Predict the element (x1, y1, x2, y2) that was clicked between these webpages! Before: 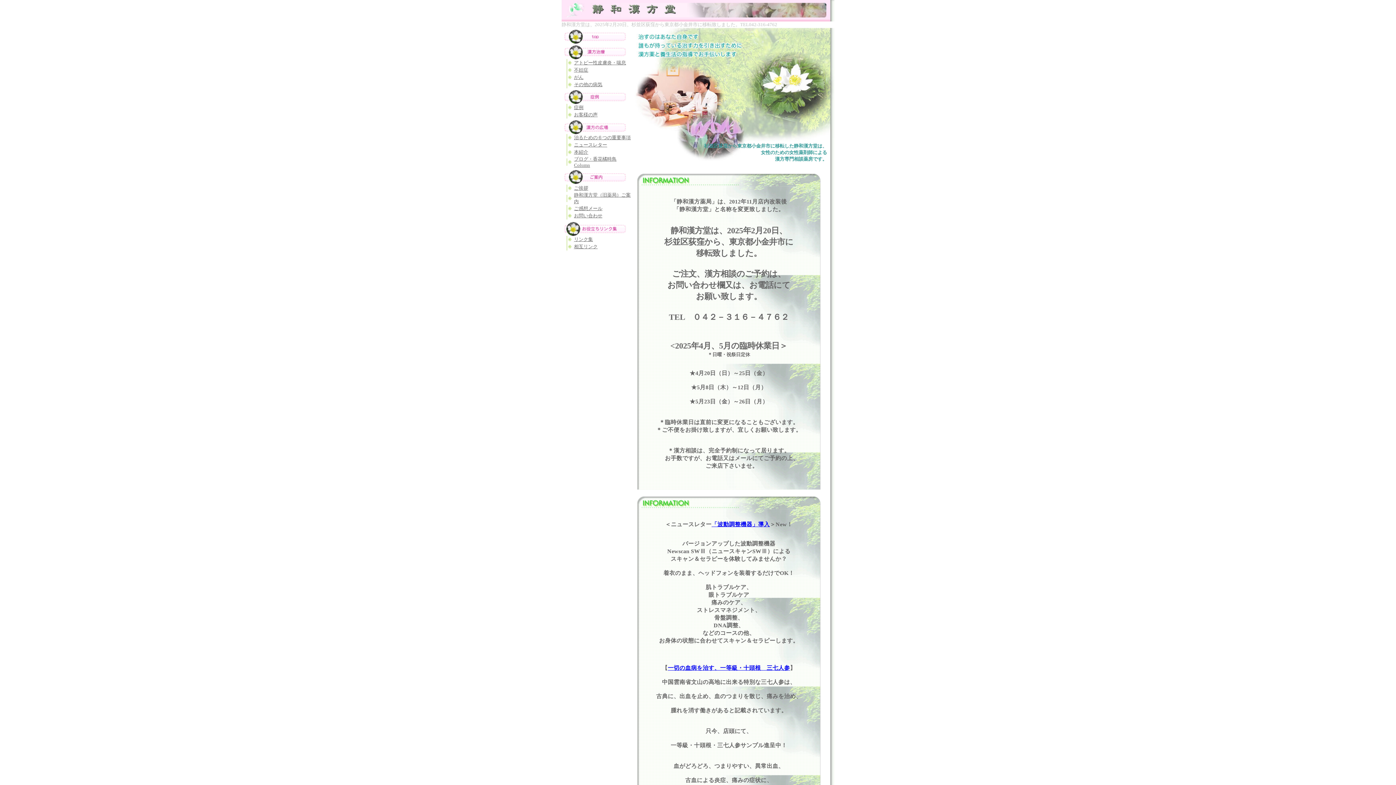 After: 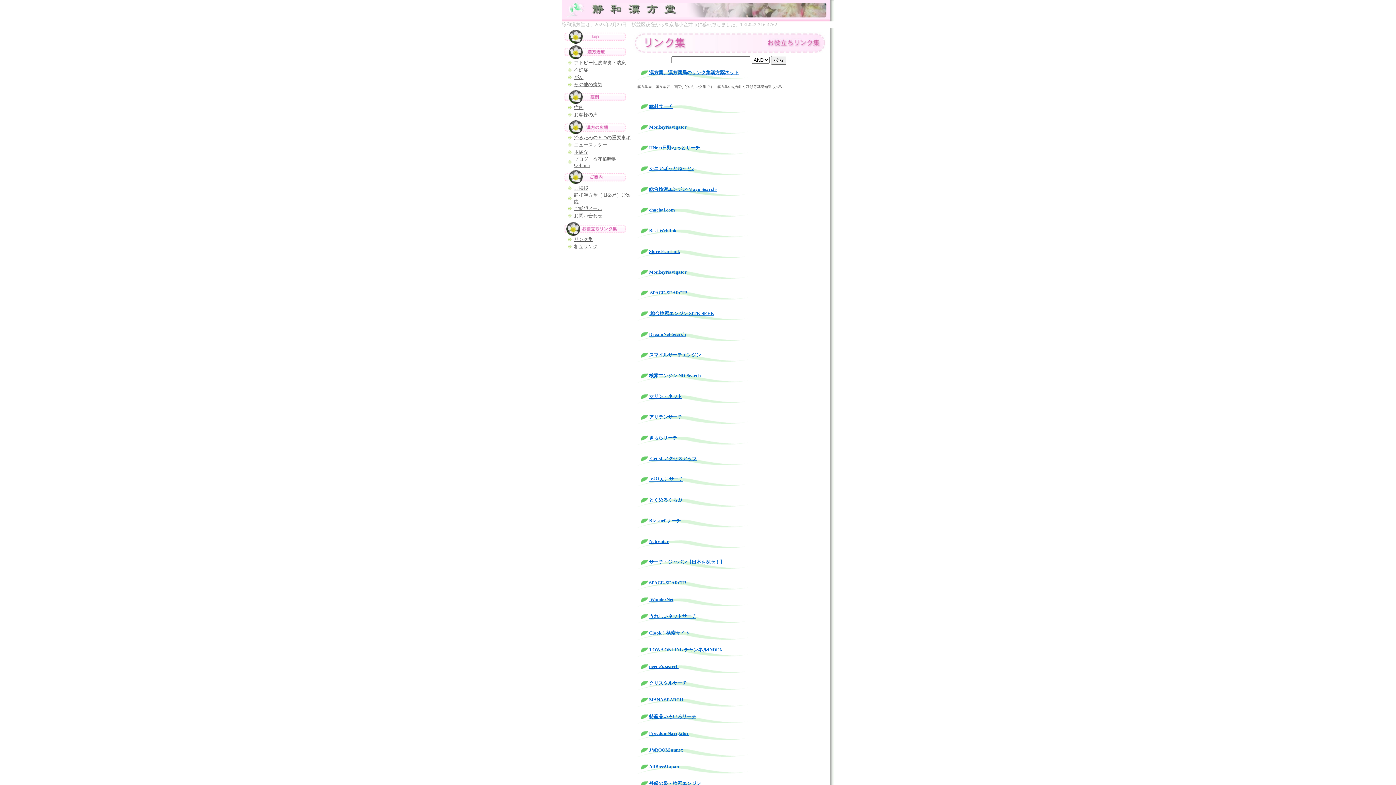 Action: label: 相互リンク bbox: (574, 243, 597, 249)